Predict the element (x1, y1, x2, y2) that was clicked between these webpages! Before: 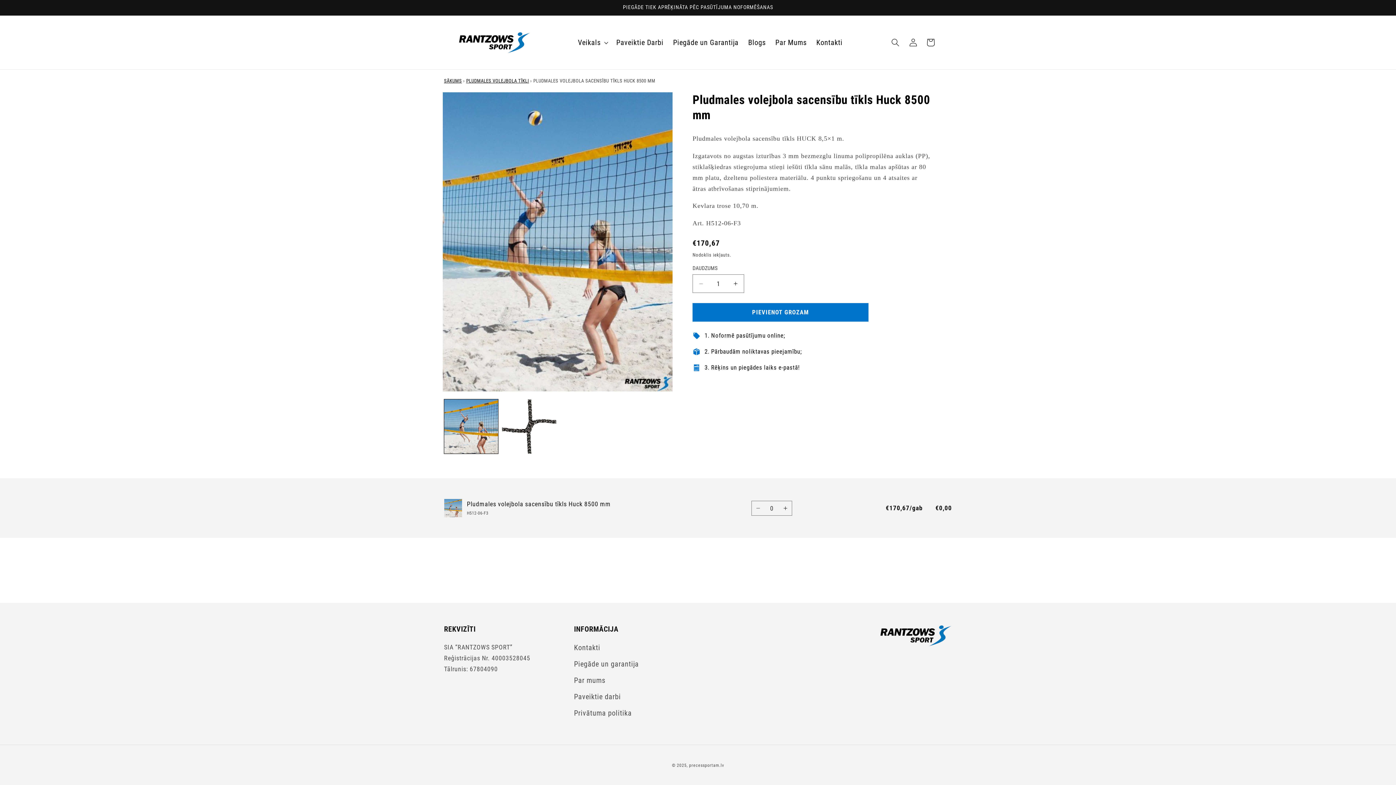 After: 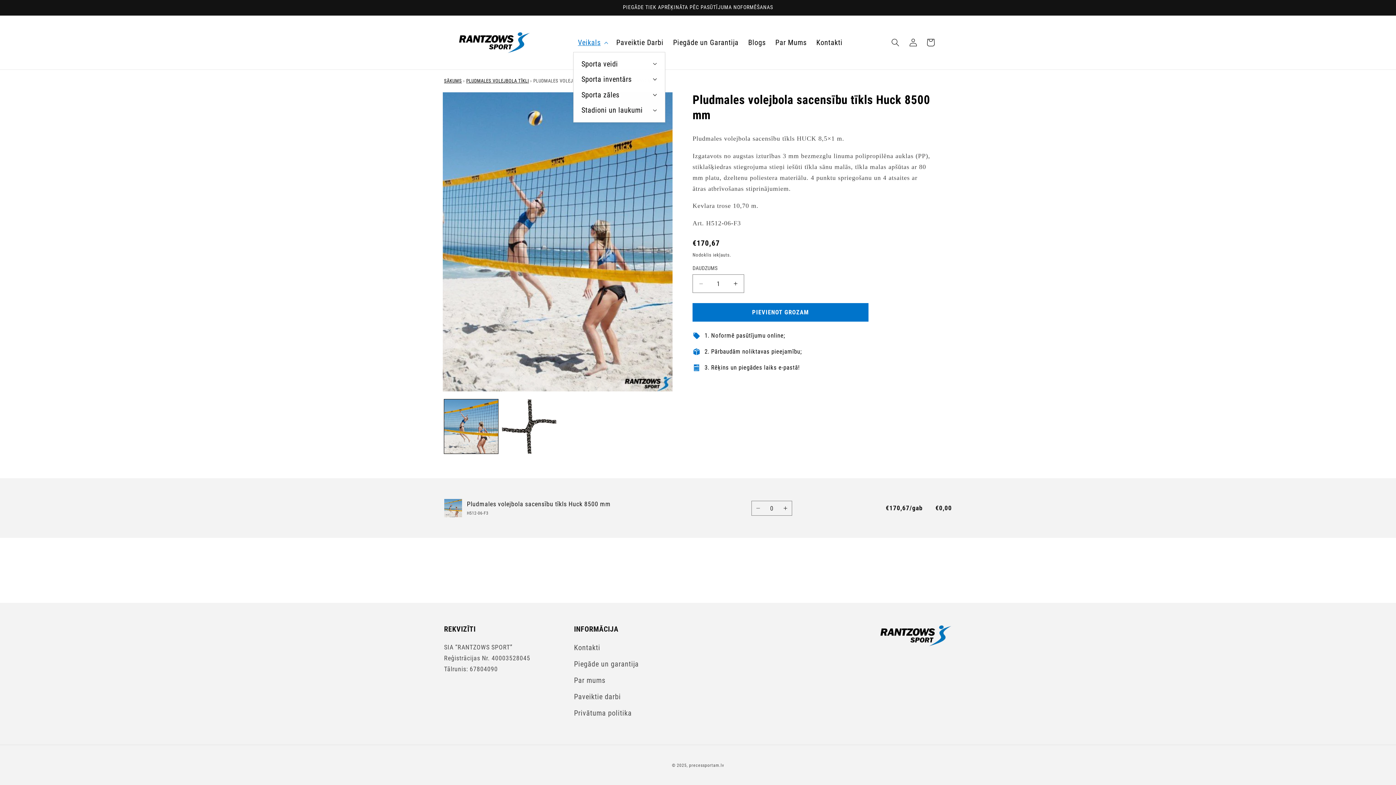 Action: label: Veikals bbox: (573, 33, 611, 51)